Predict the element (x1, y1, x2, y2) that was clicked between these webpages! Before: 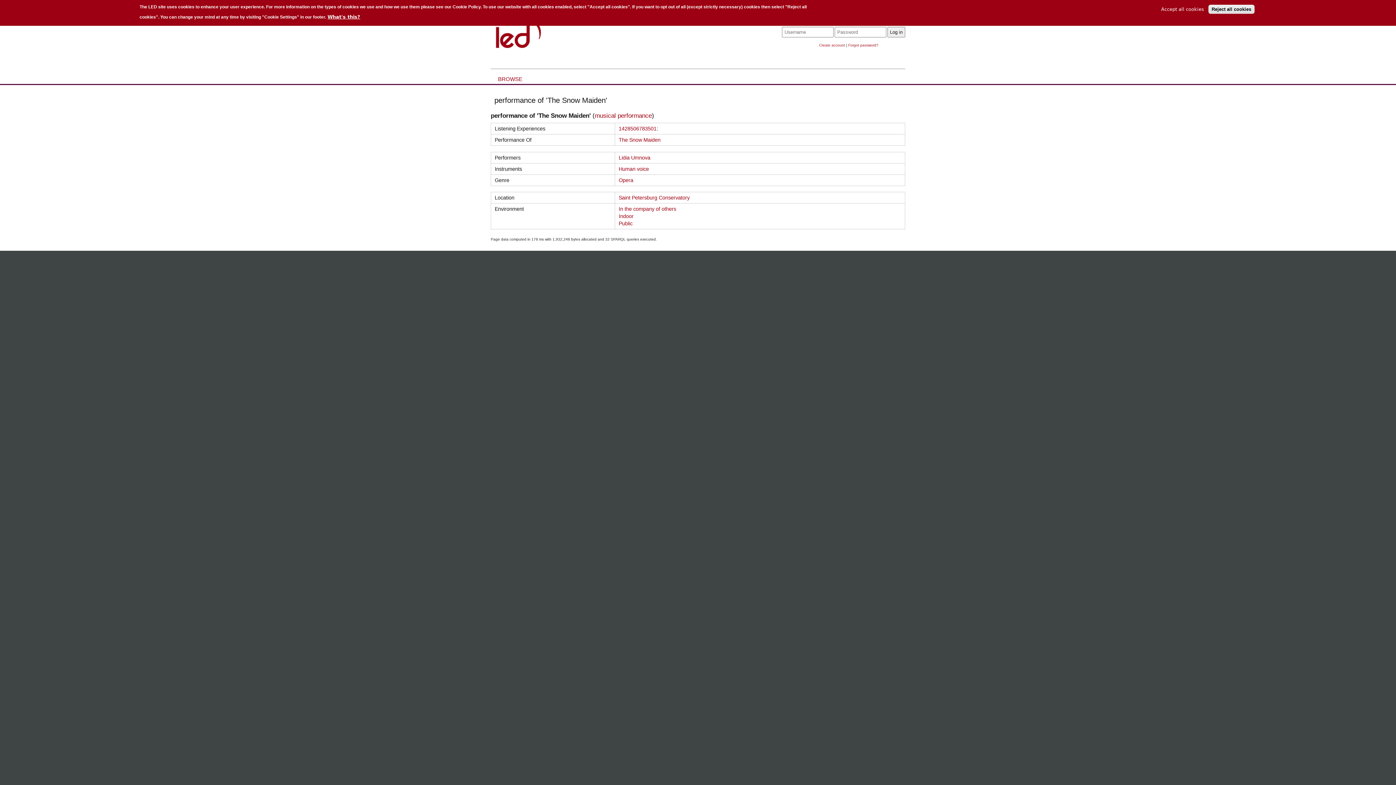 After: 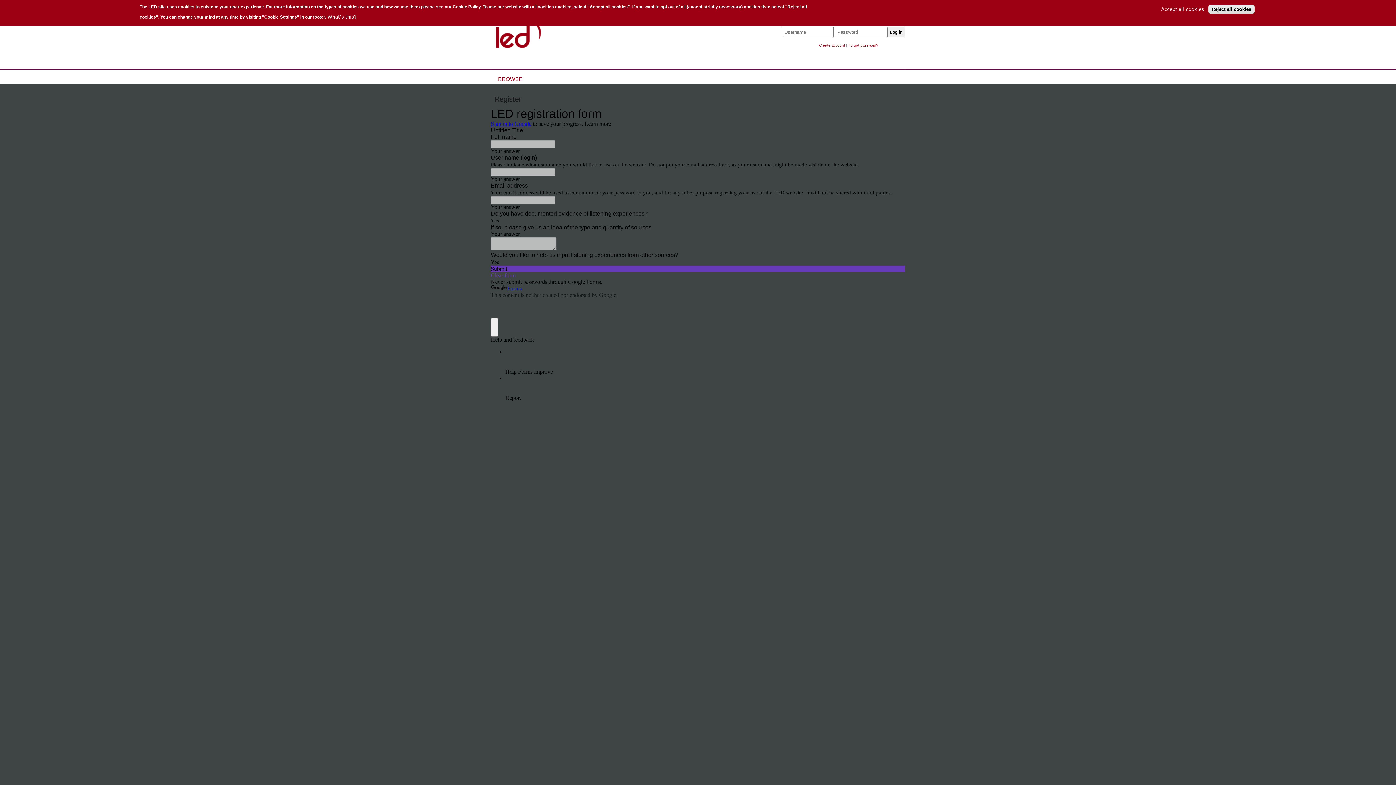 Action: label: Create account bbox: (819, 43, 845, 47)